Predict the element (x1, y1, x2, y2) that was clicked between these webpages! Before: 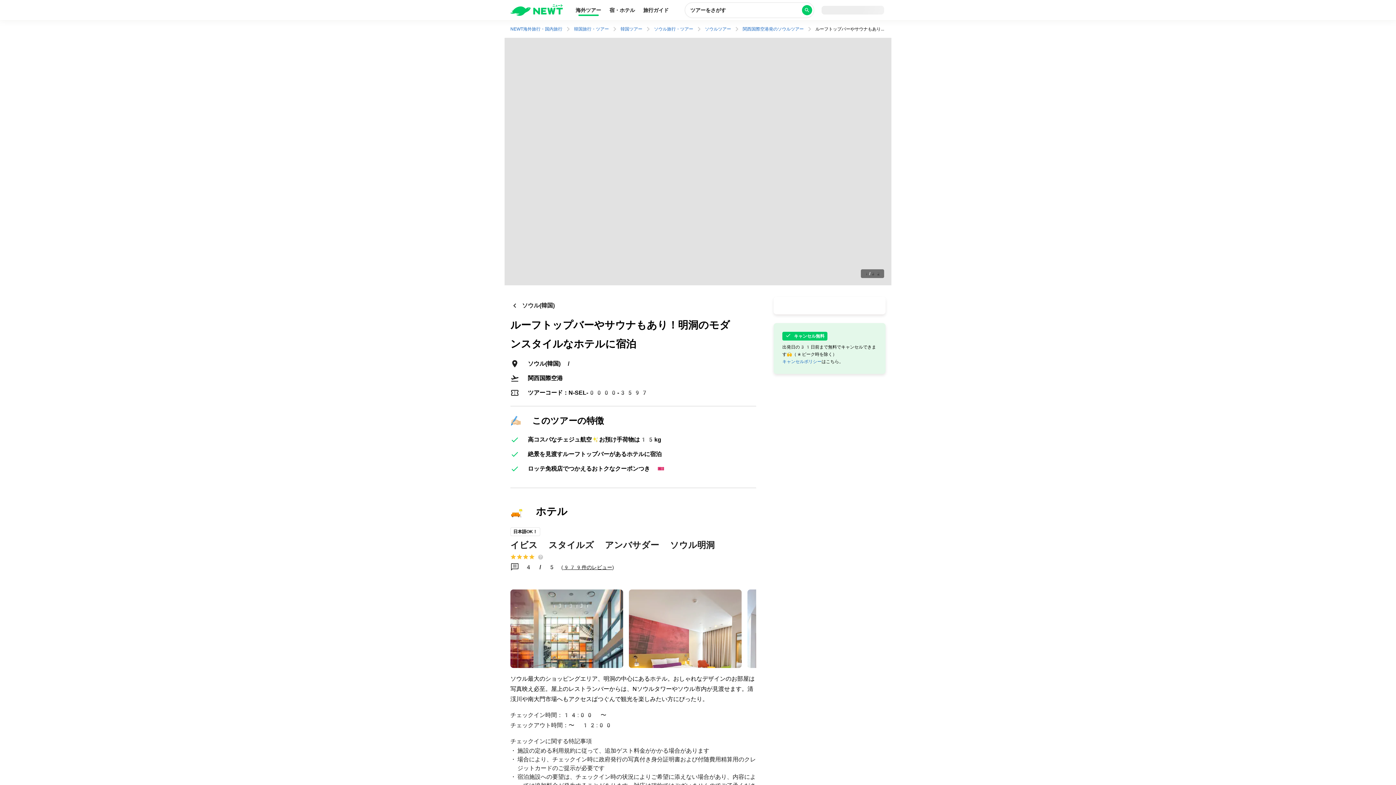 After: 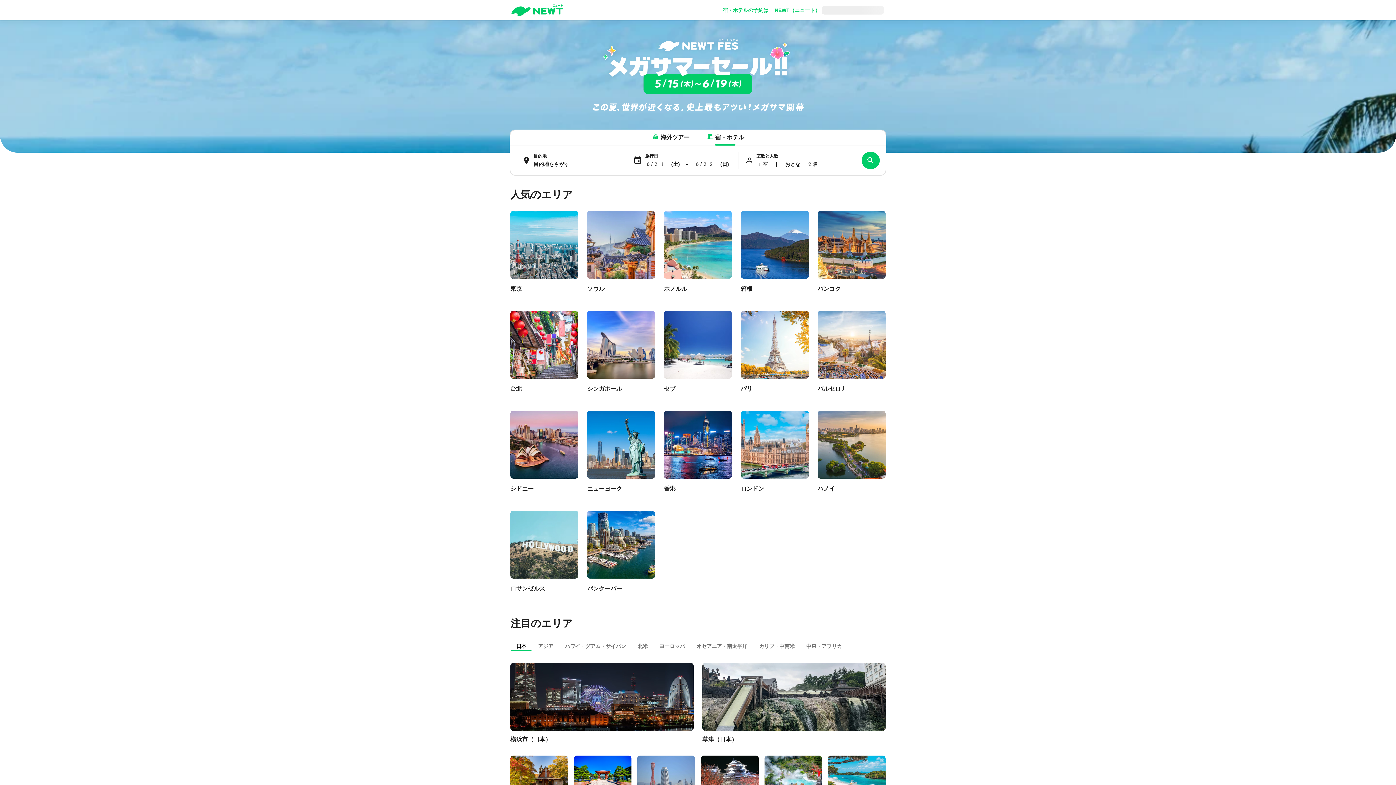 Action: bbox: (605, 3, 639, 18) label: 宿・ホテル